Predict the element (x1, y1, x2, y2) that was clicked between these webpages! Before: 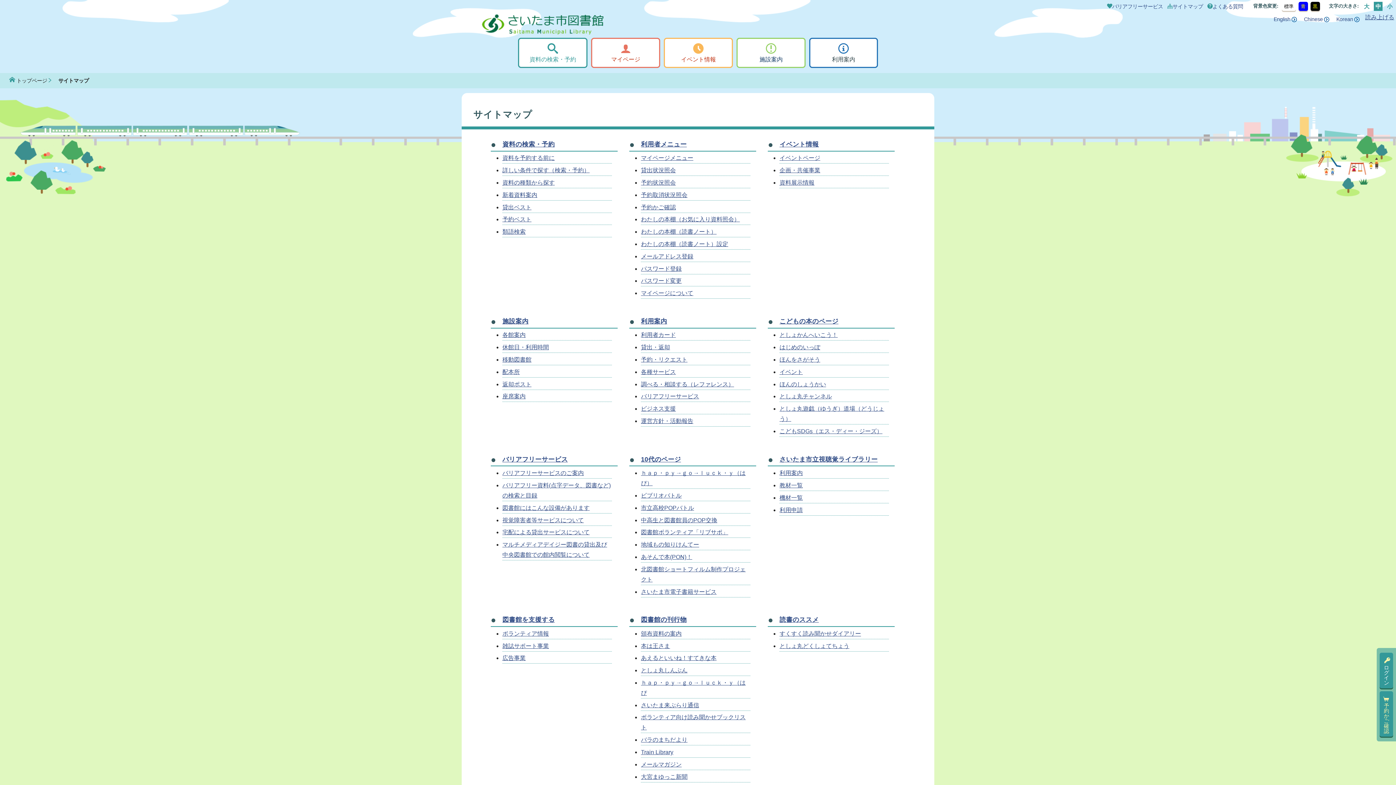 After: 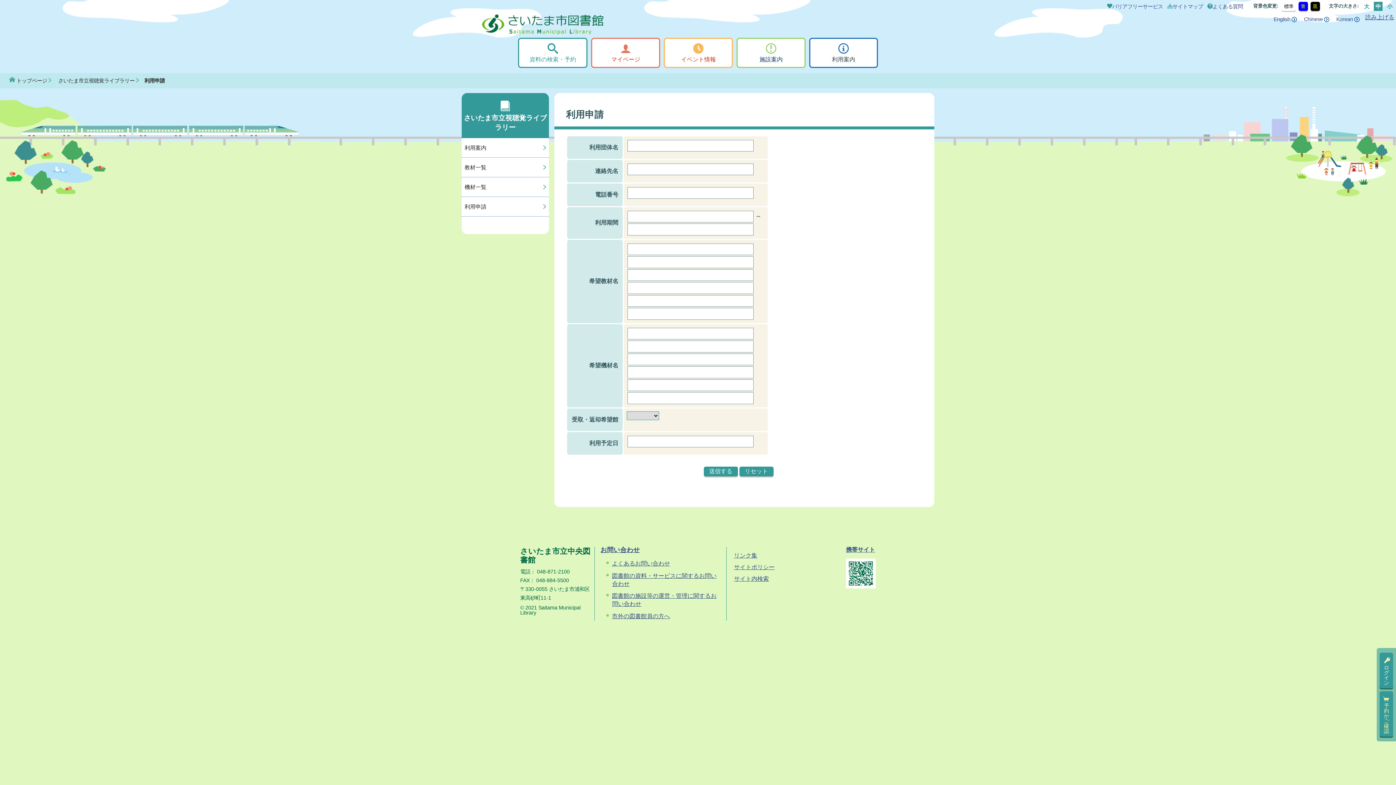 Action: bbox: (779, 507, 803, 513) label: 利用申請